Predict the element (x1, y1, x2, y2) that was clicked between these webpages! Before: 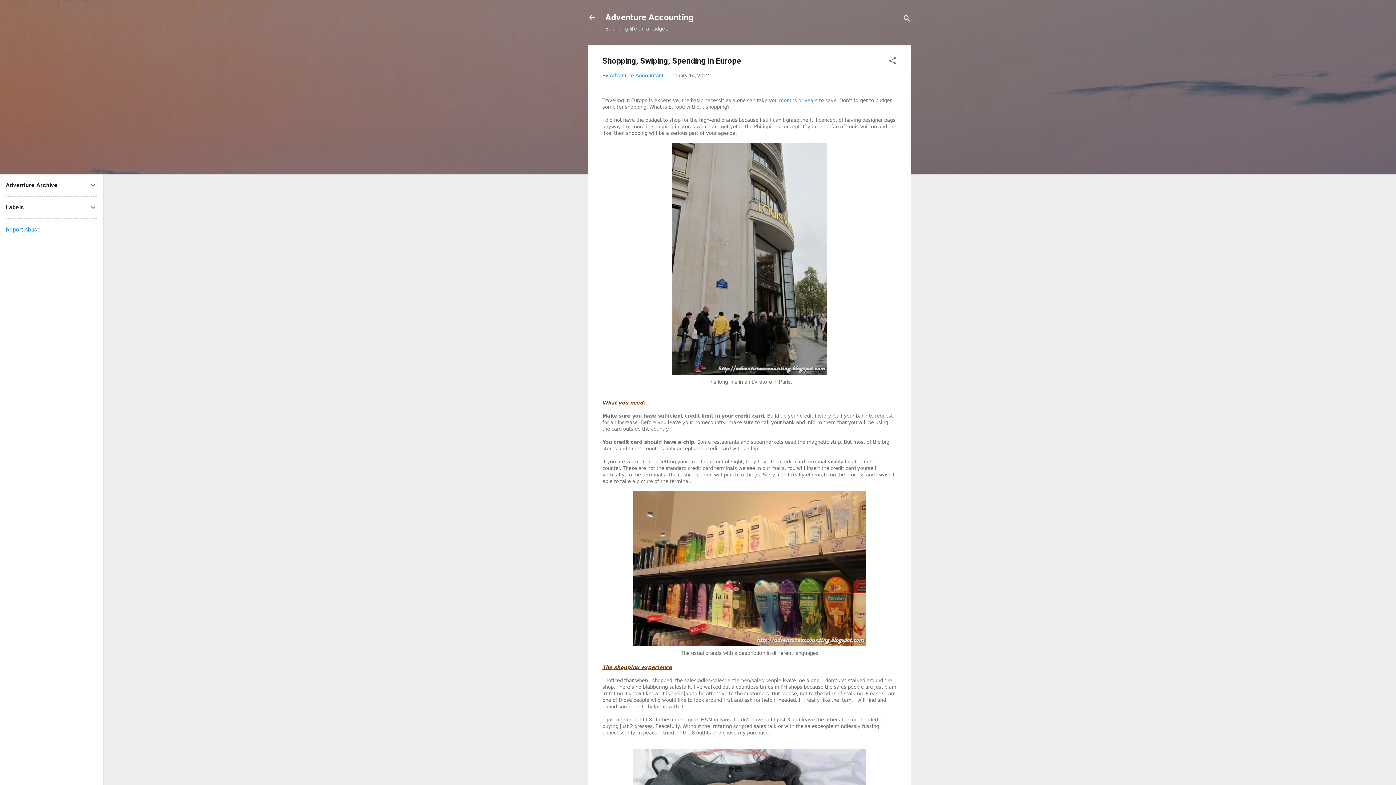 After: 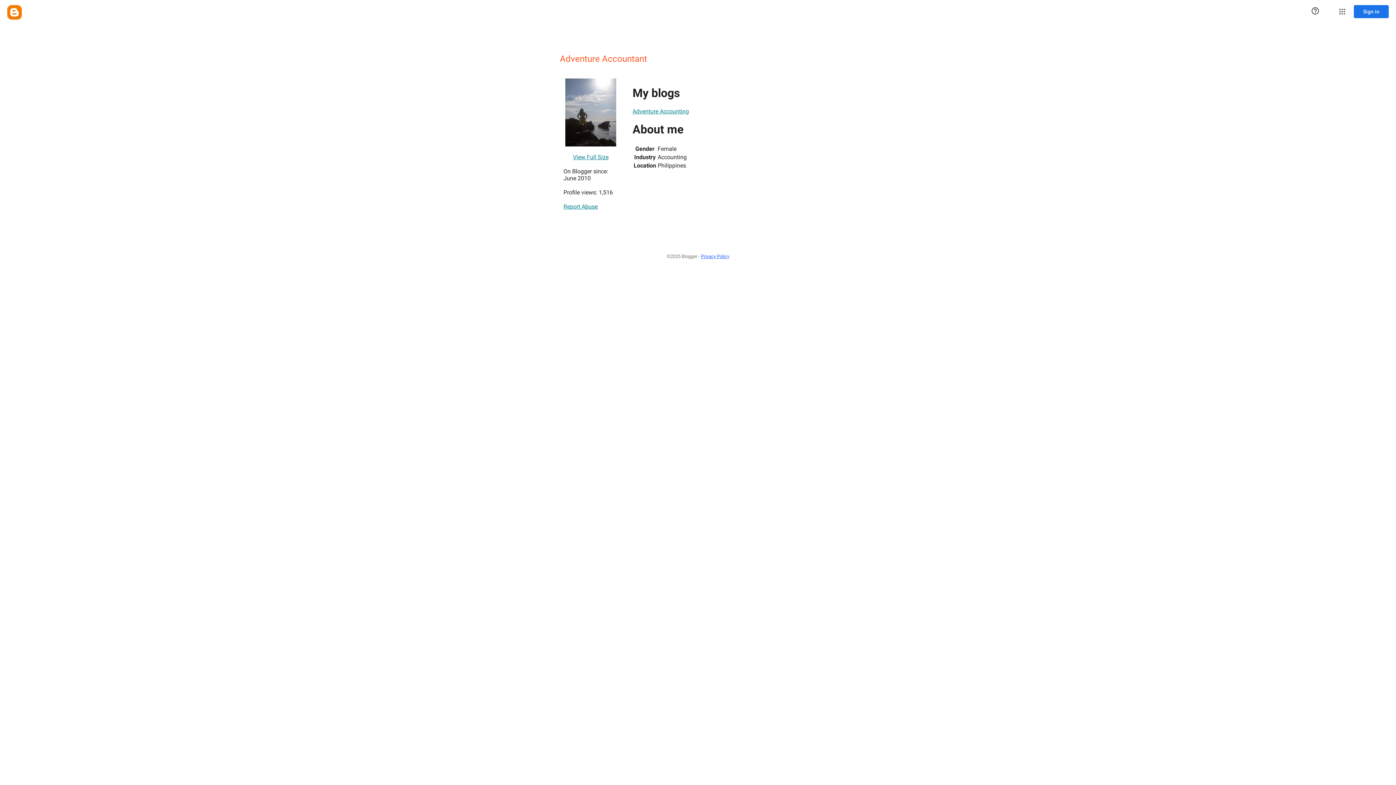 Action: bbox: (609, 72, 663, 78) label: Adventure Accountant